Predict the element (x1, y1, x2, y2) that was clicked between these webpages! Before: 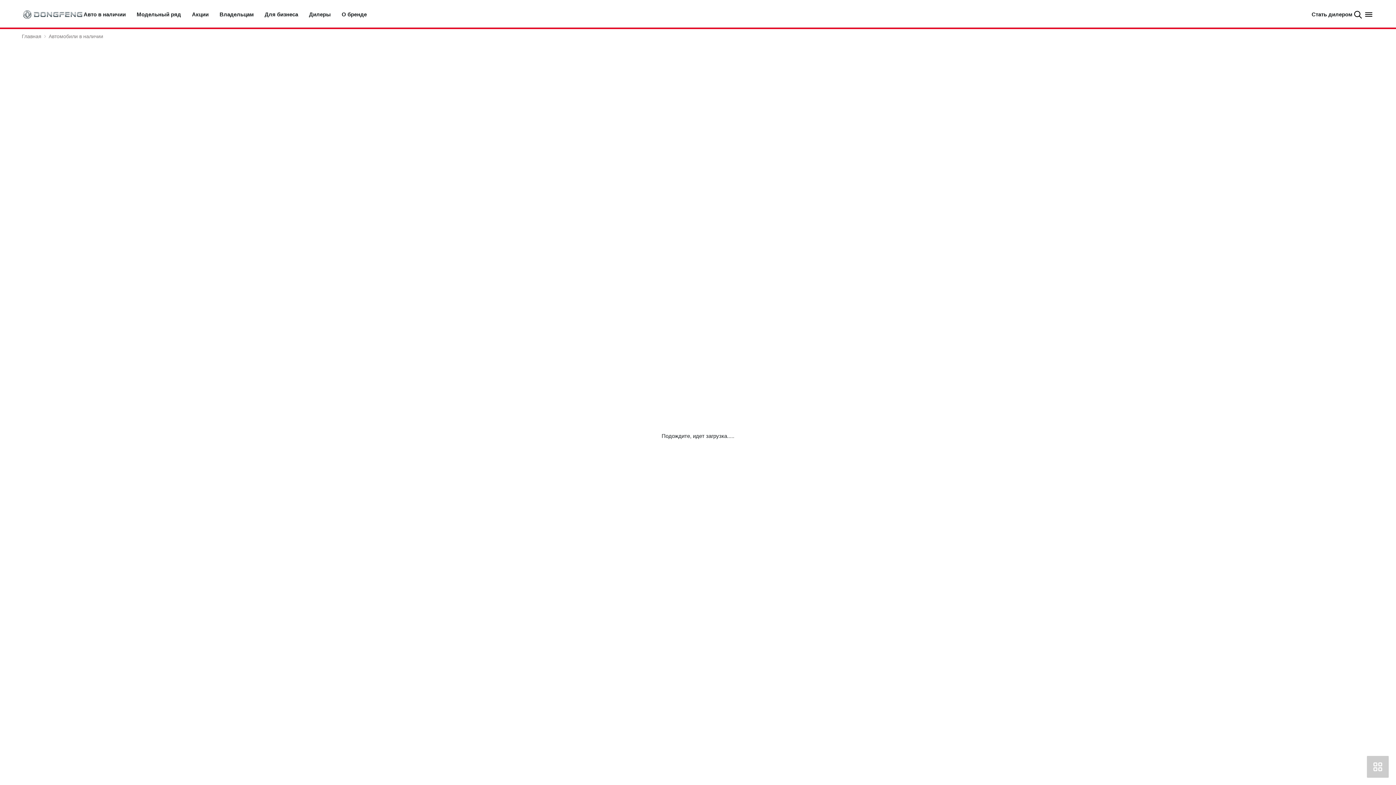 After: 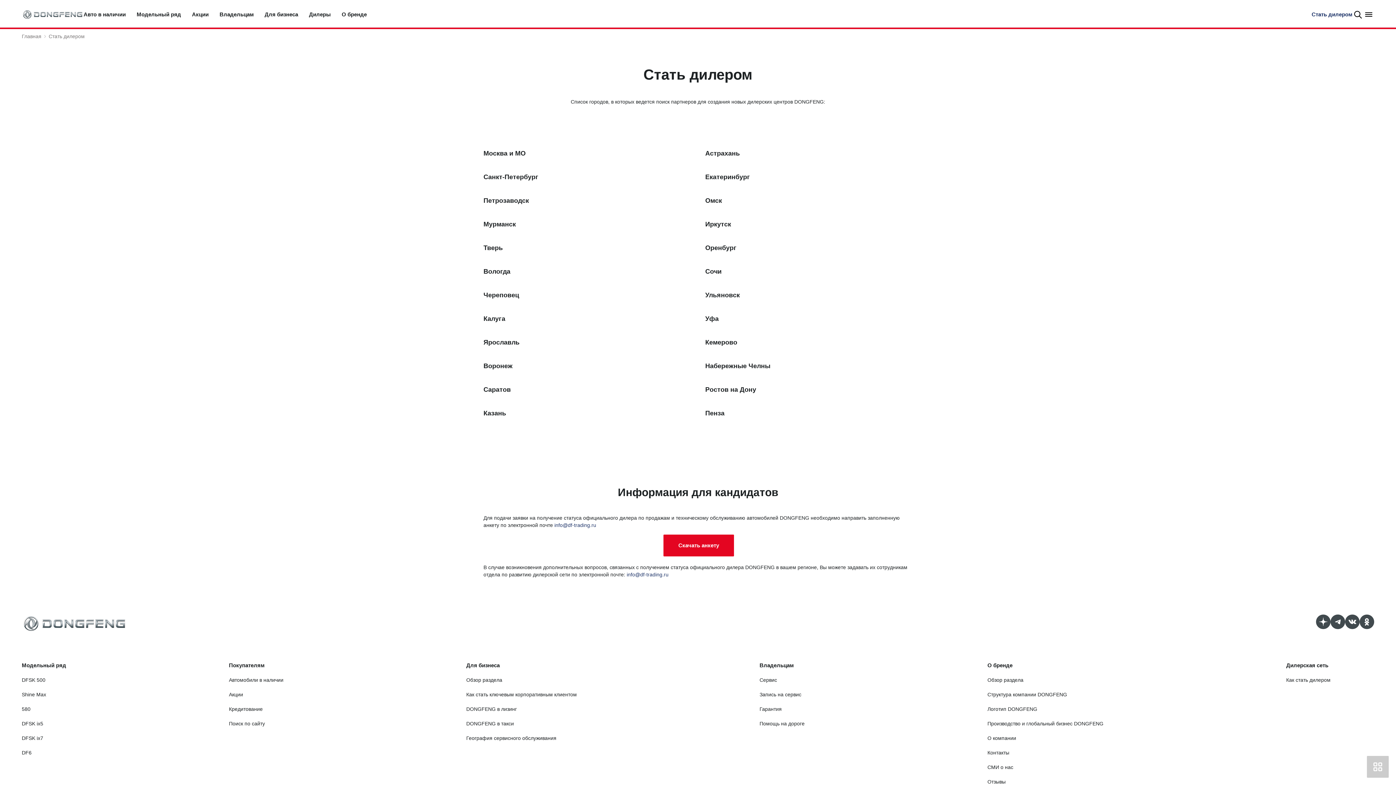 Action: bbox: (1312, 10, 1352, 18) label: Стать дилером